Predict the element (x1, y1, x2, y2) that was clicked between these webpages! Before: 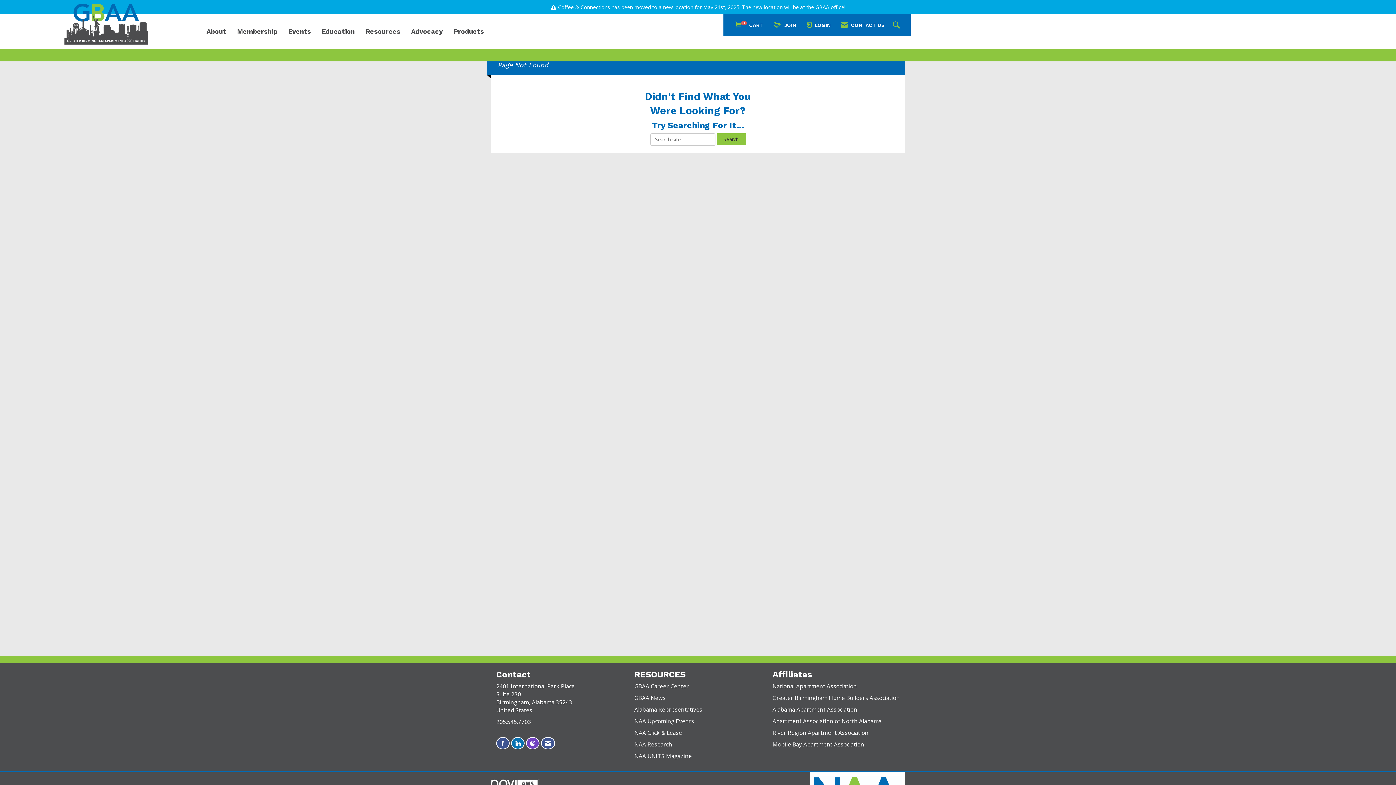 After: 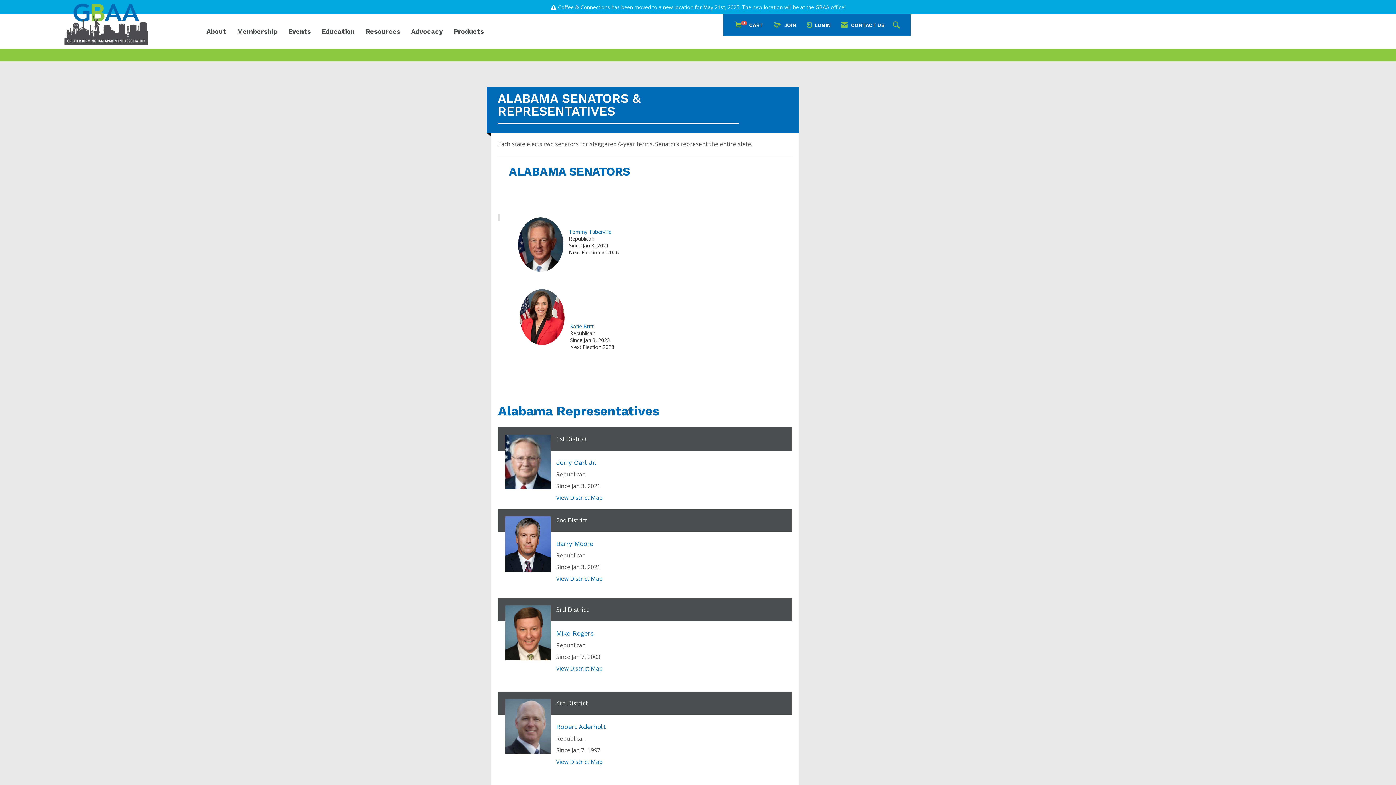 Action: bbox: (634, 706, 702, 713) label: Alabama Representatives